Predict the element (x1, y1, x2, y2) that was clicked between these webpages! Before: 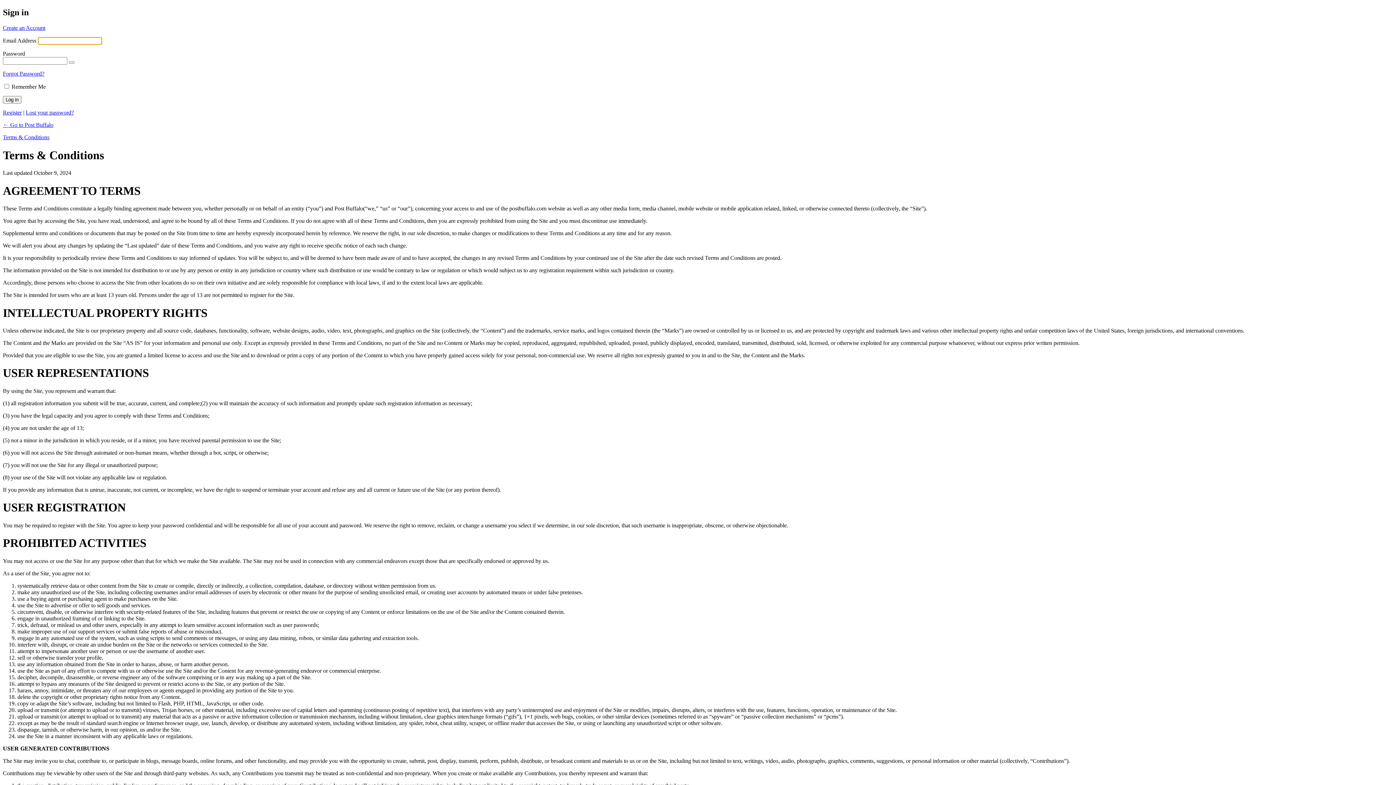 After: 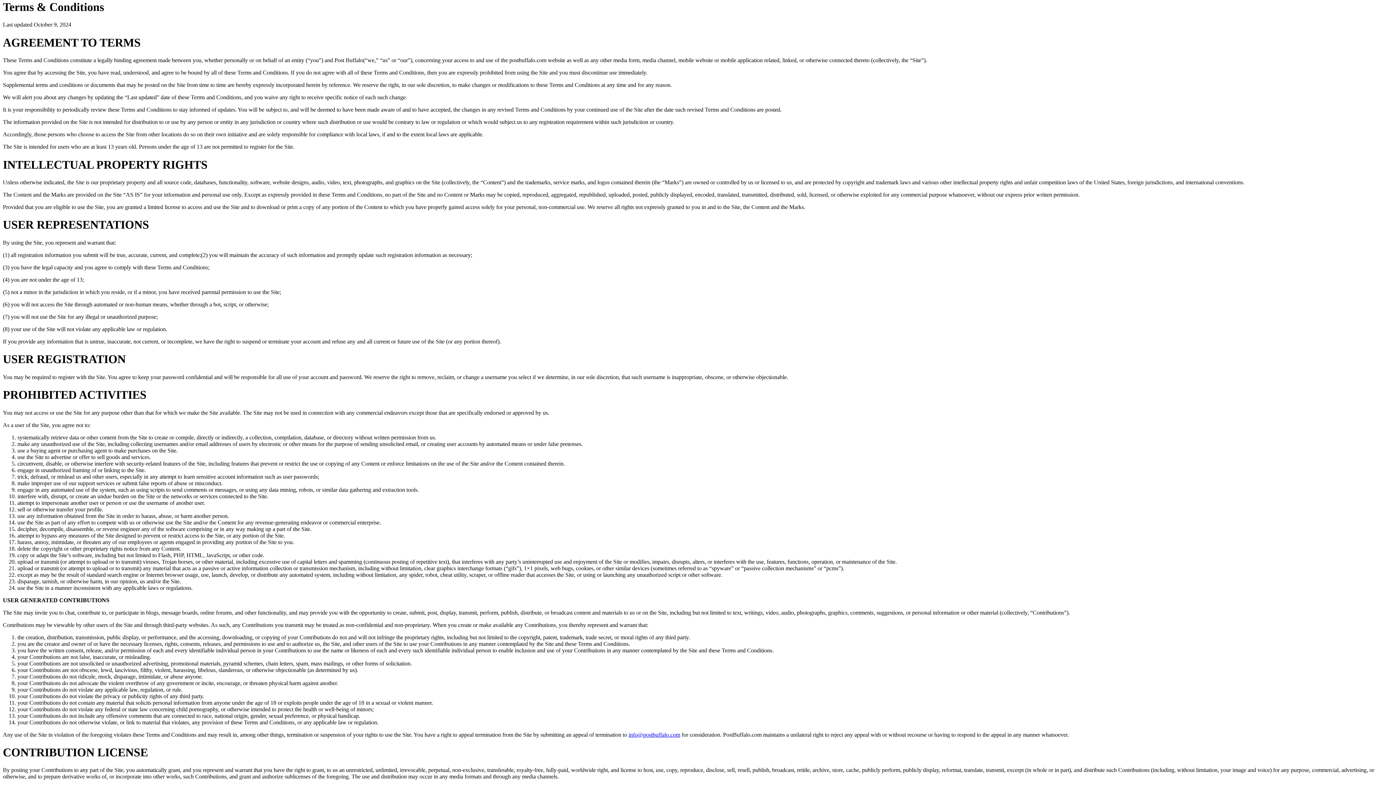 Action: label: Terms & Conditions bbox: (2, 134, 49, 140)